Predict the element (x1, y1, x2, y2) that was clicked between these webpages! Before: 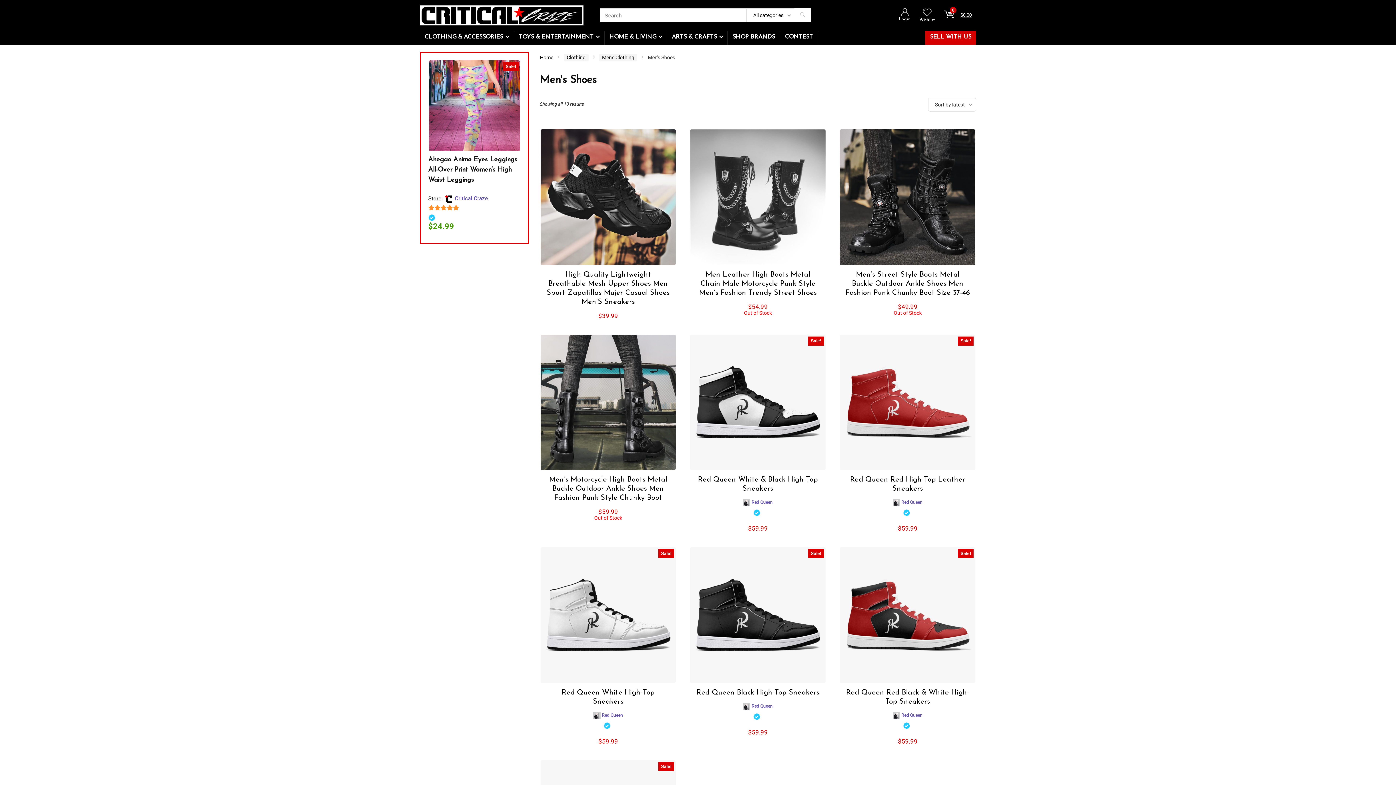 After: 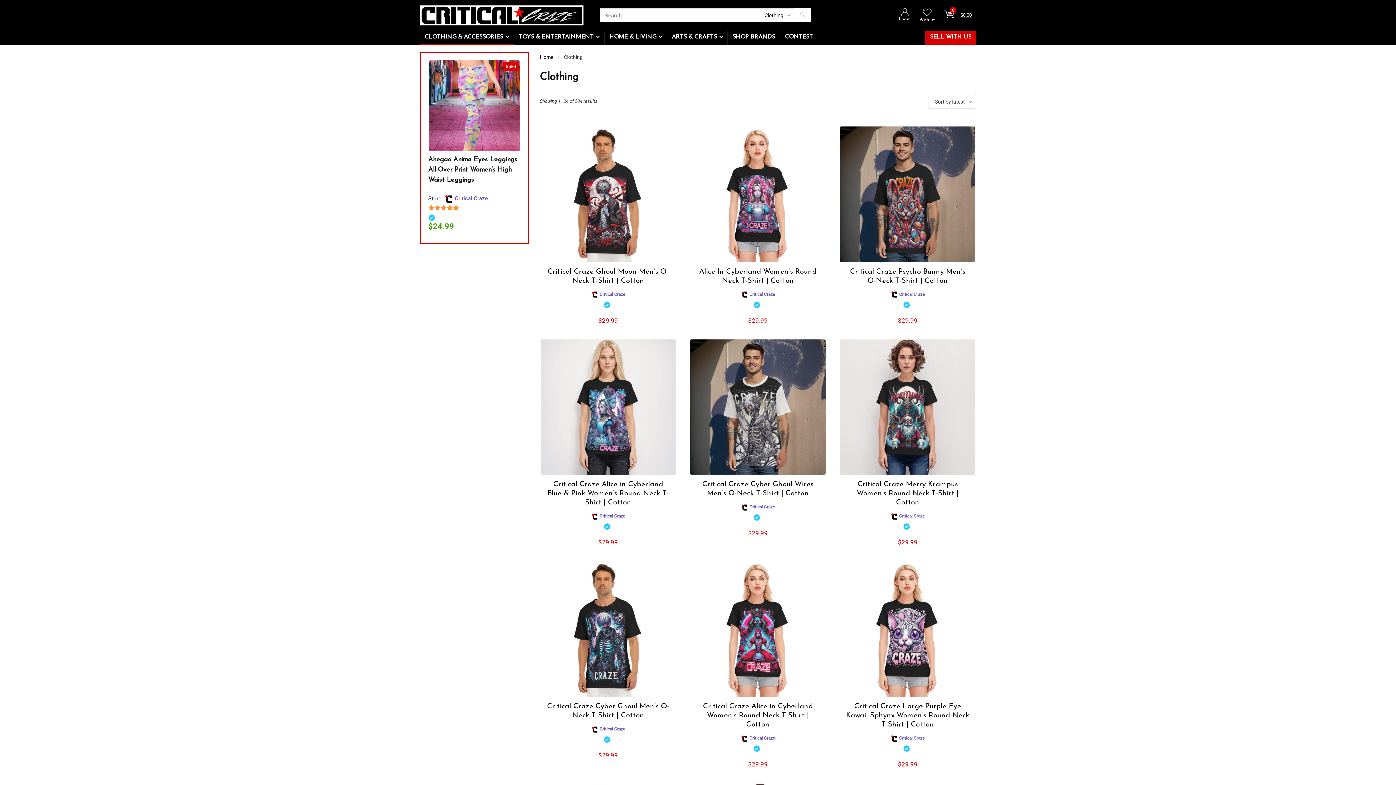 Action: label: CLOTHING & ACCESSORIES bbox: (420, 30, 513, 44)